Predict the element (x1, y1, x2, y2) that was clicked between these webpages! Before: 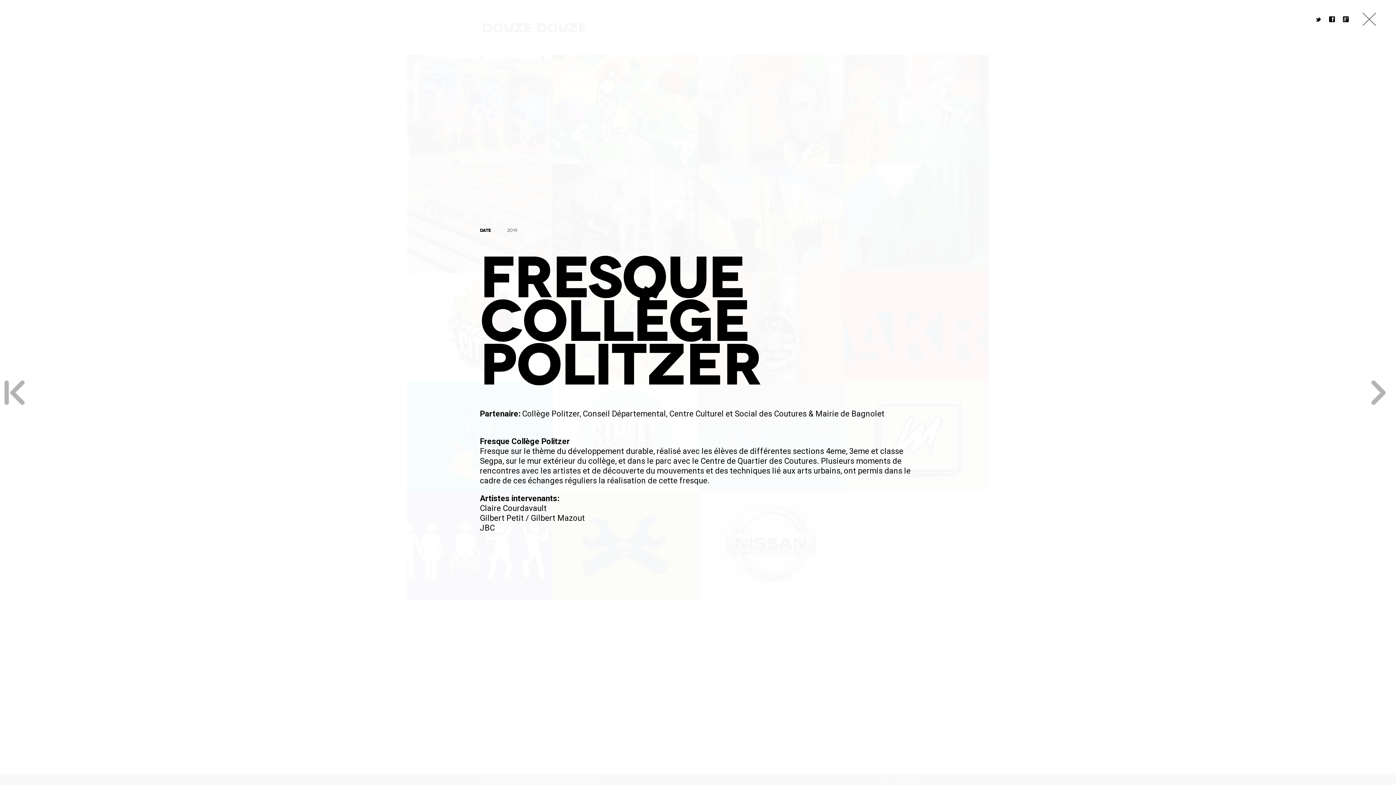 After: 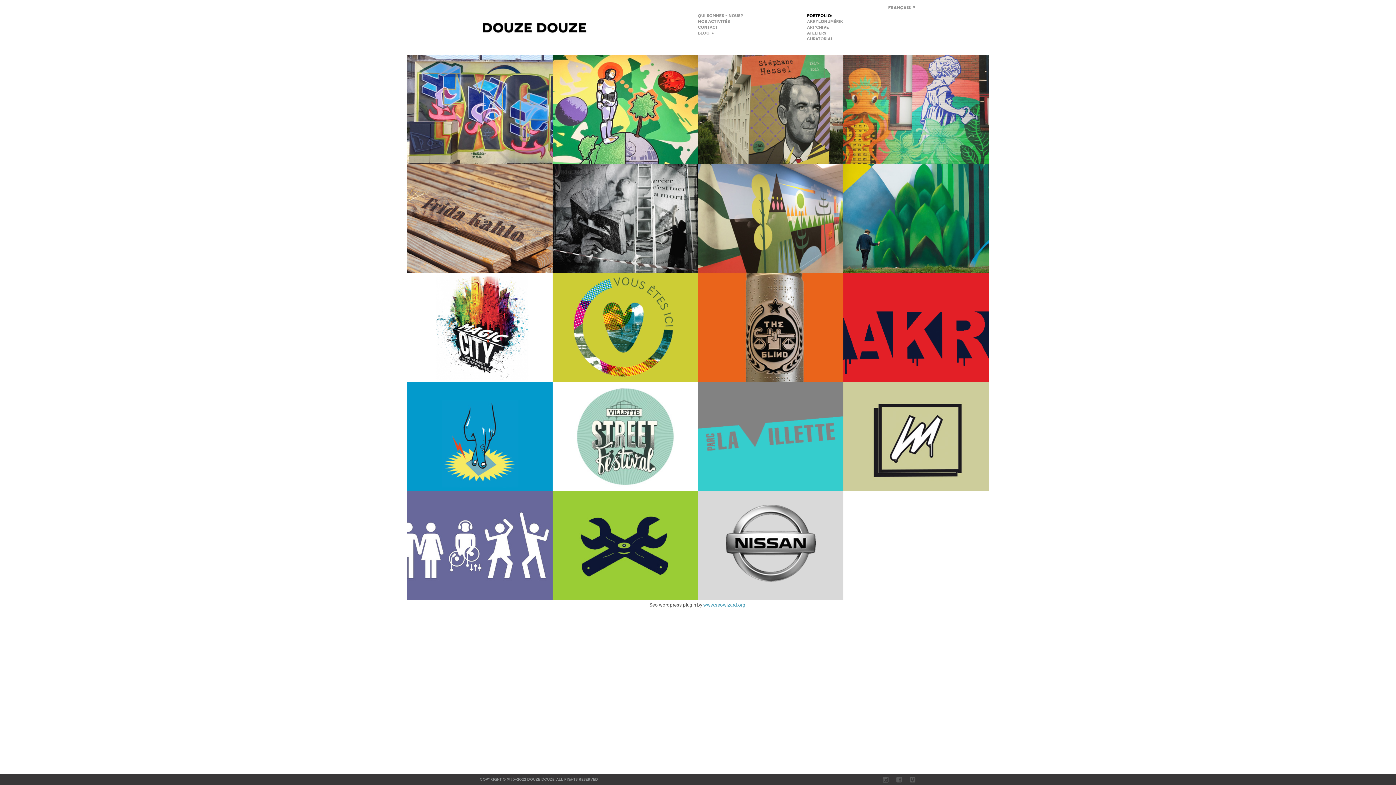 Action: bbox: (1359, 9, 1380, 29)